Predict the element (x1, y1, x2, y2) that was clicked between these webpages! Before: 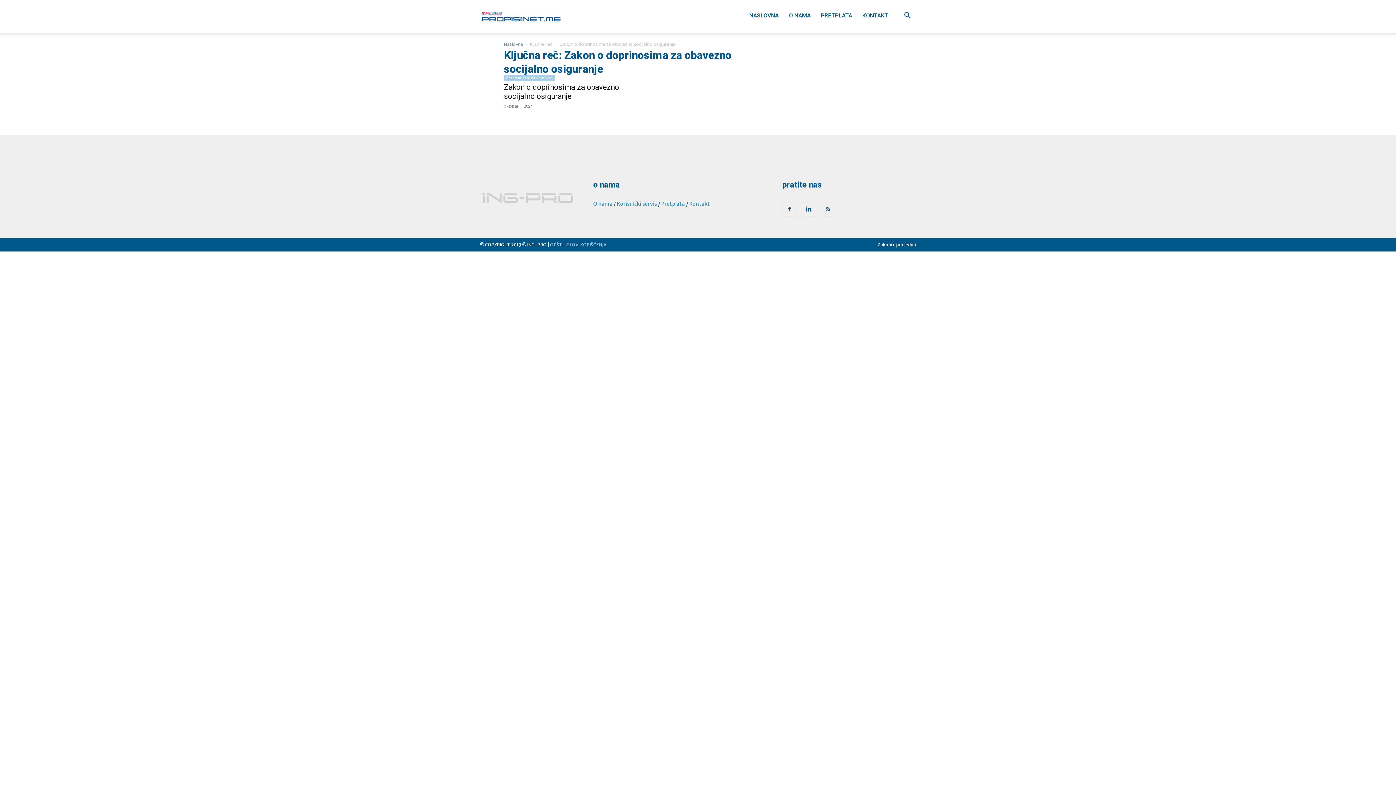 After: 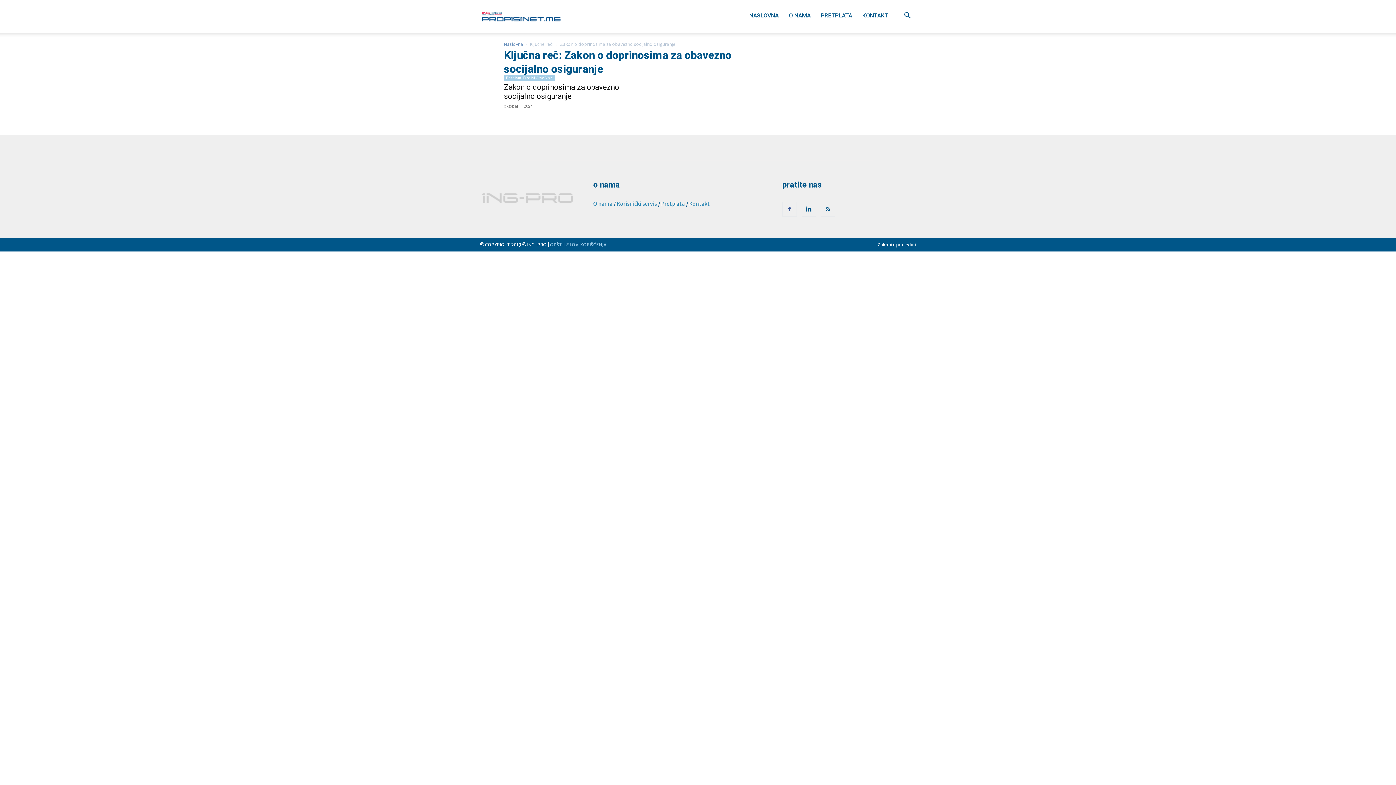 Action: bbox: (782, 202, 797, 216)